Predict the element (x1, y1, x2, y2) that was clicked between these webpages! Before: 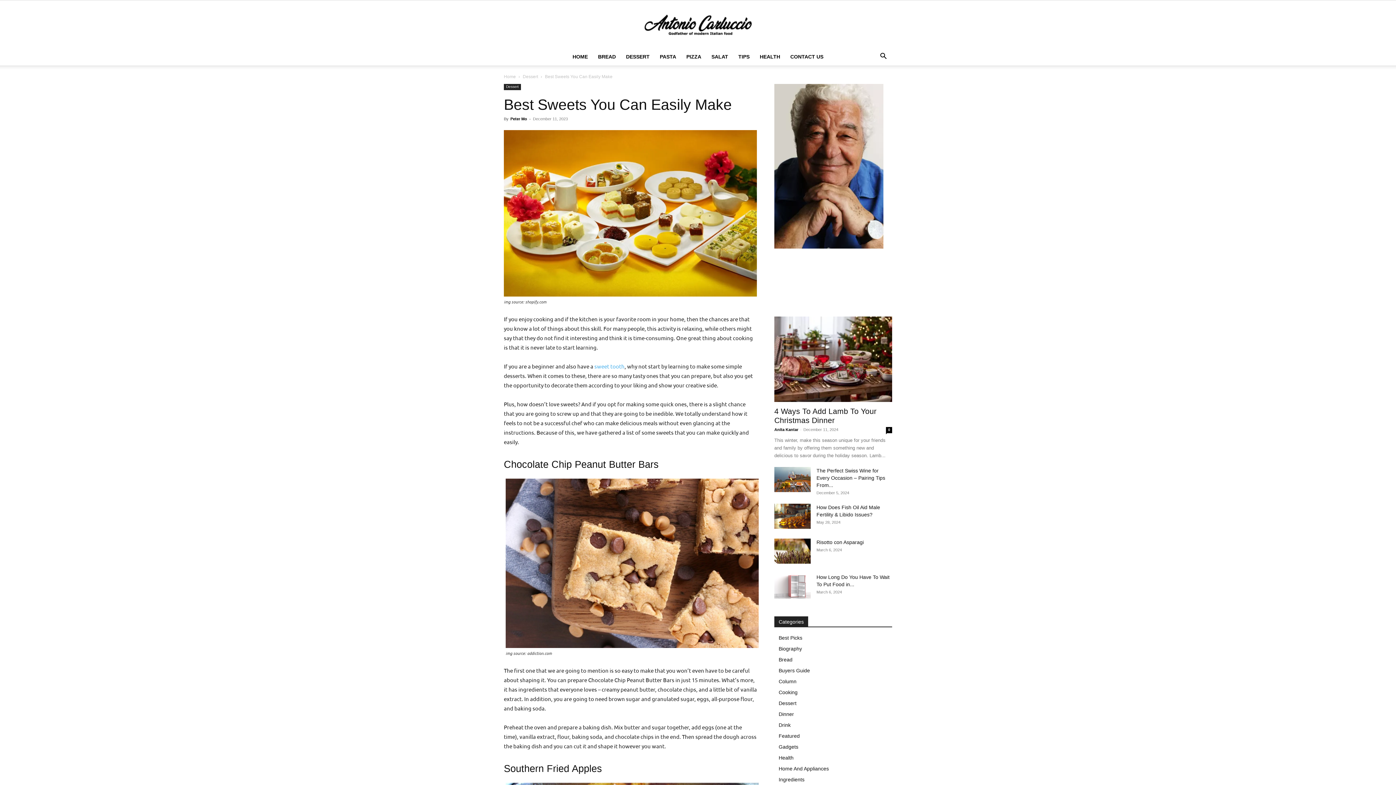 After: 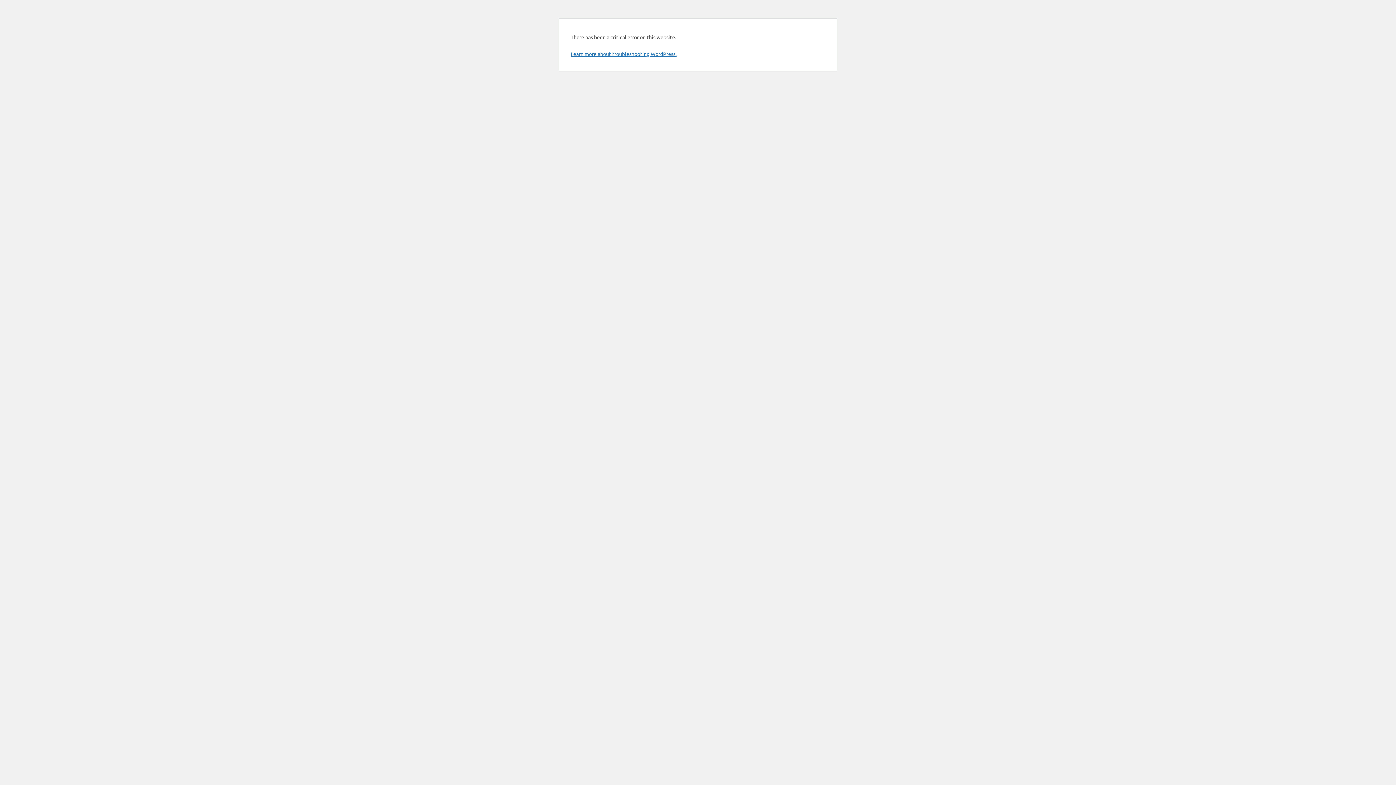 Action: bbox: (816, 468, 885, 488) label: The Perfect Swiss Wine for Every Occasion – Pairing Tips From...